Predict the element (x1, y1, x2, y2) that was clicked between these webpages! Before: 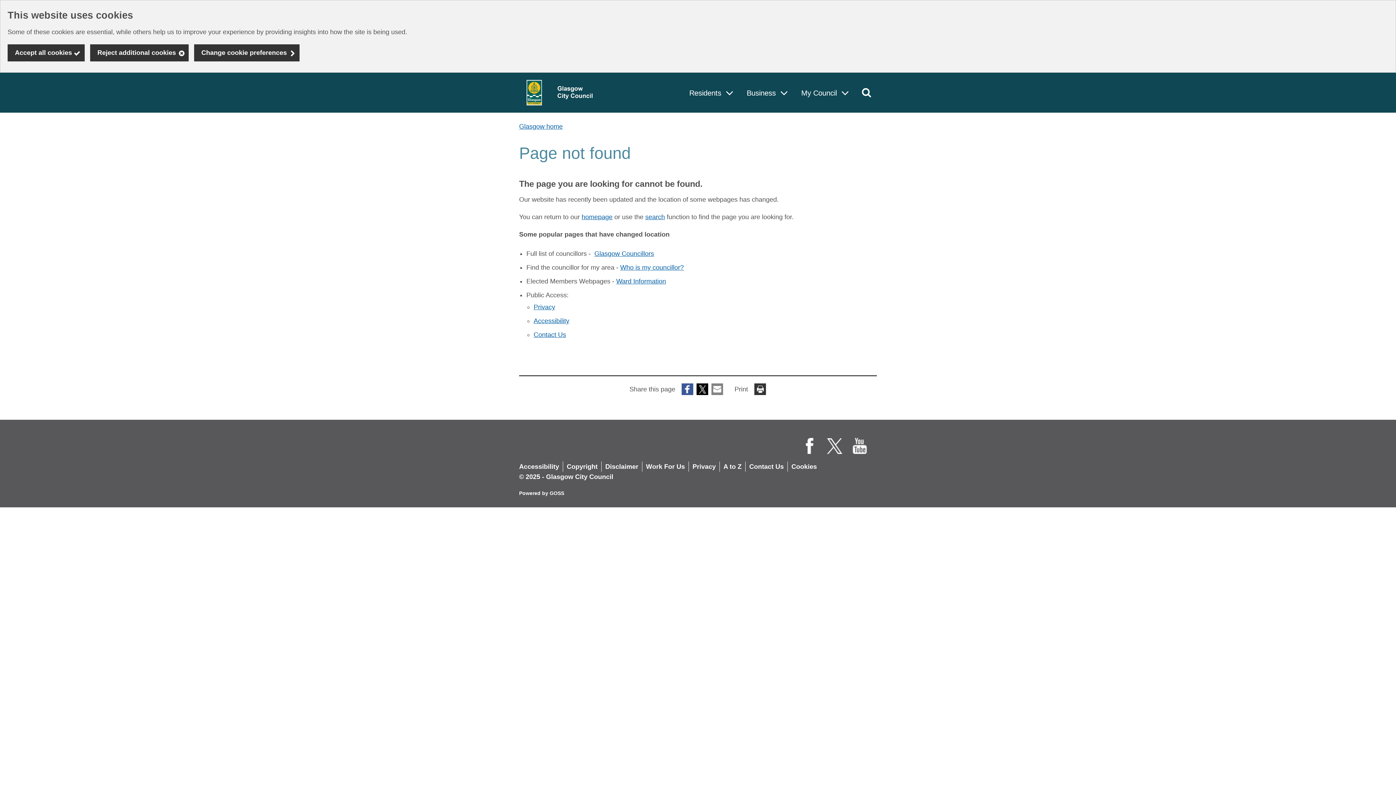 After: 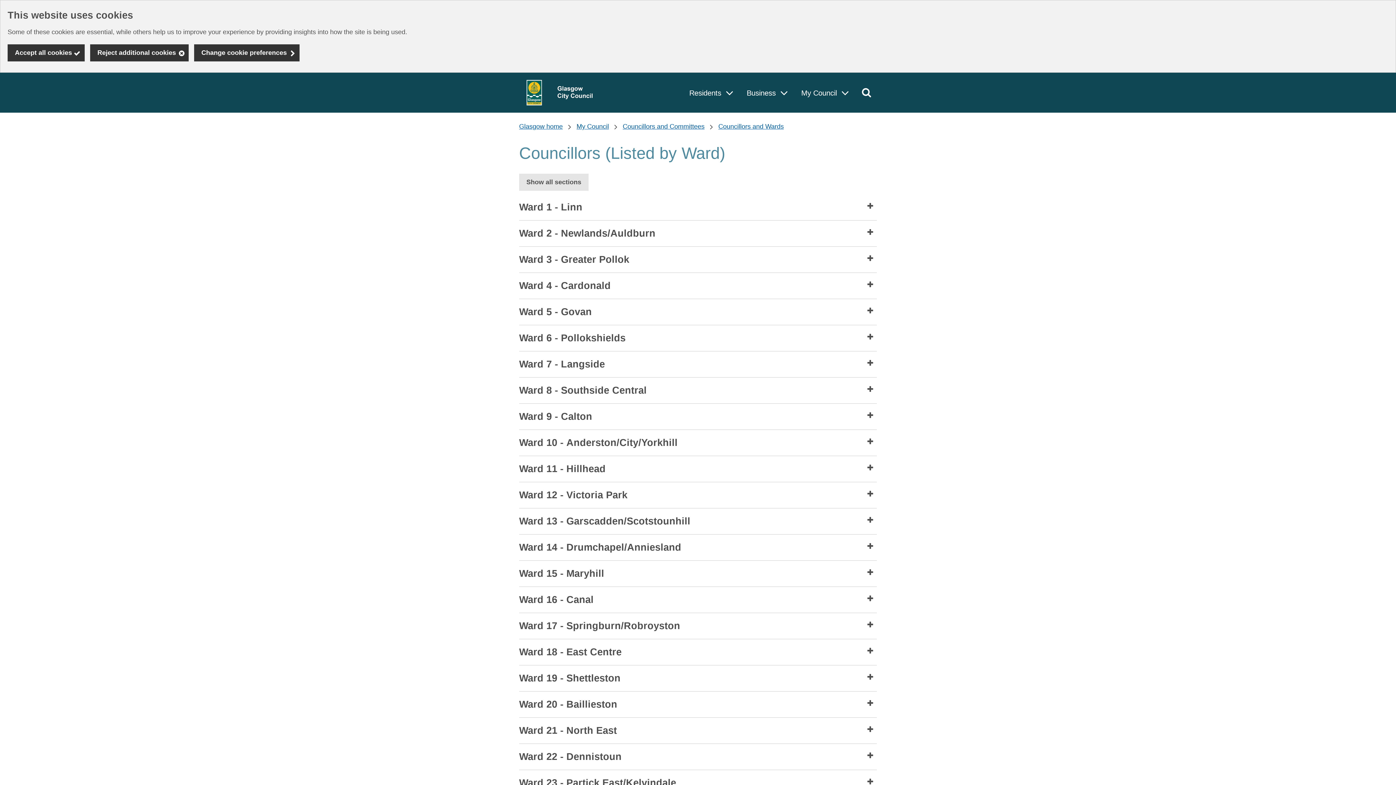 Action: bbox: (616, 277, 666, 285) label: Ward Information